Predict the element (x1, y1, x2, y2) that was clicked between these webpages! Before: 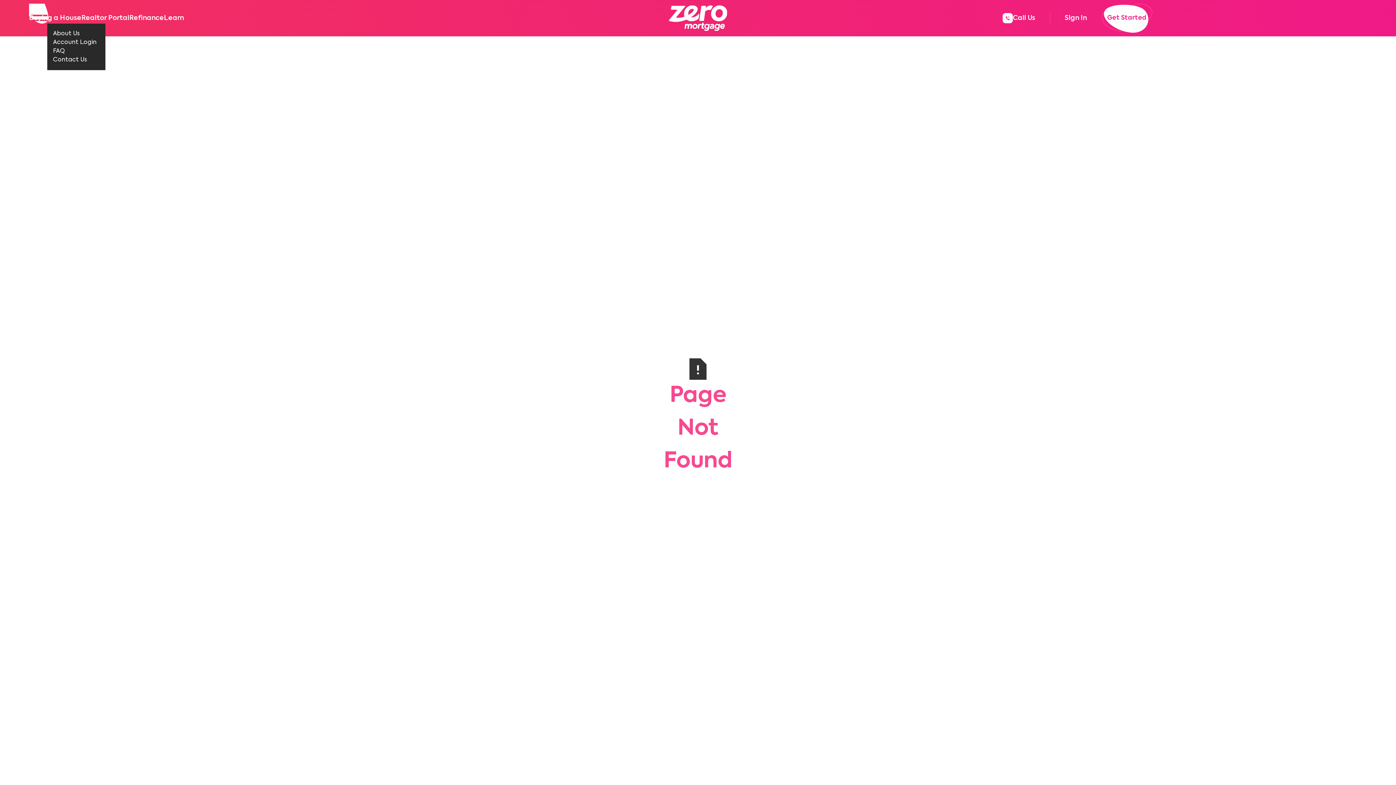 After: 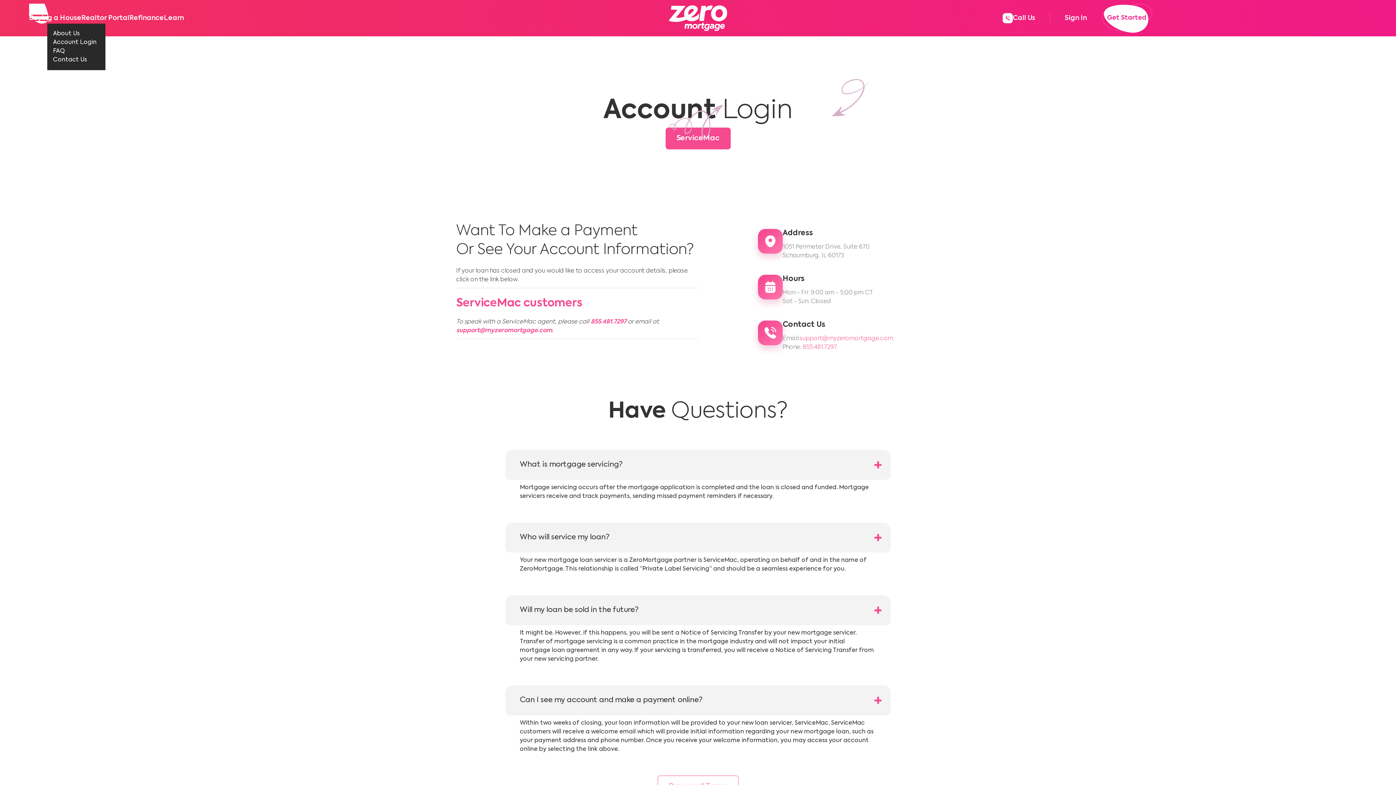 Action: bbox: (53, 38, 99, 46) label: Account Login